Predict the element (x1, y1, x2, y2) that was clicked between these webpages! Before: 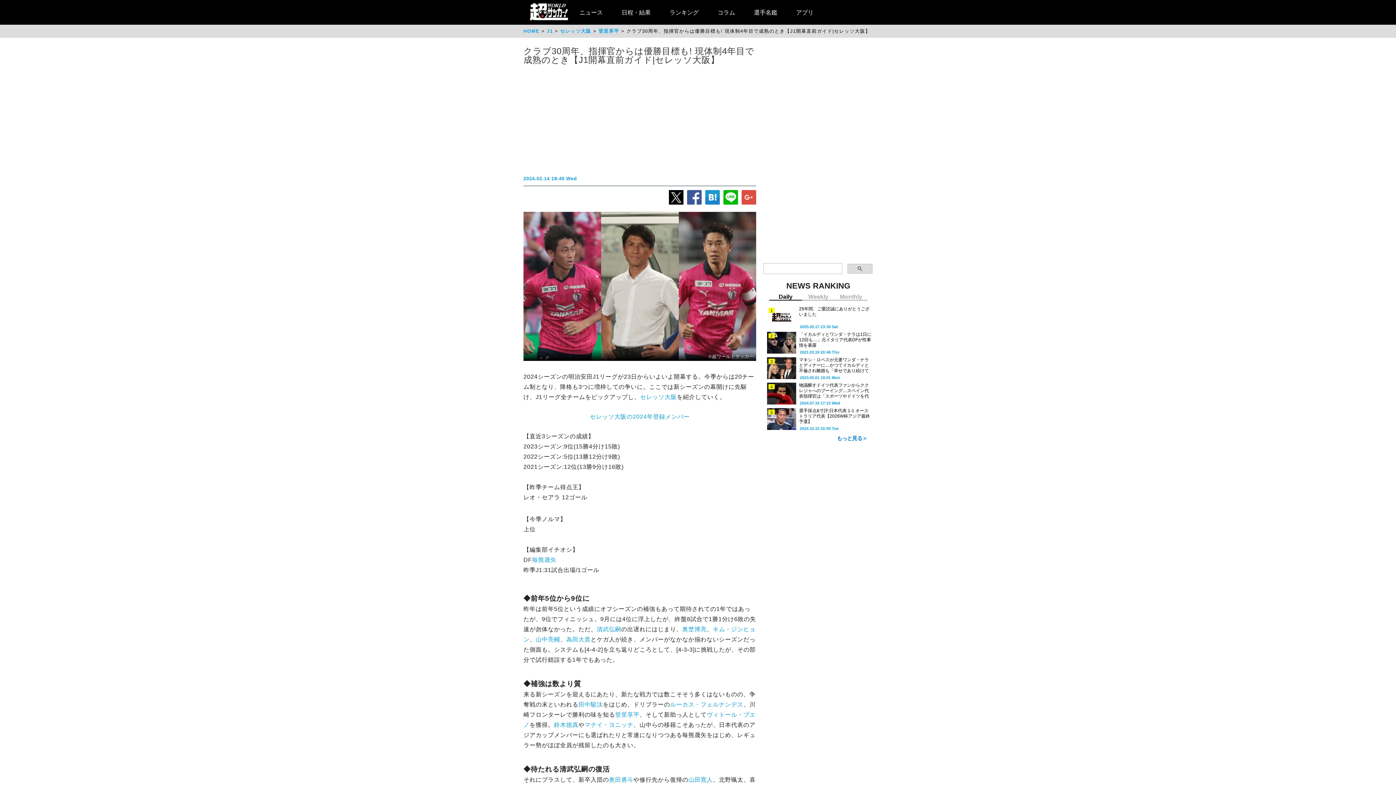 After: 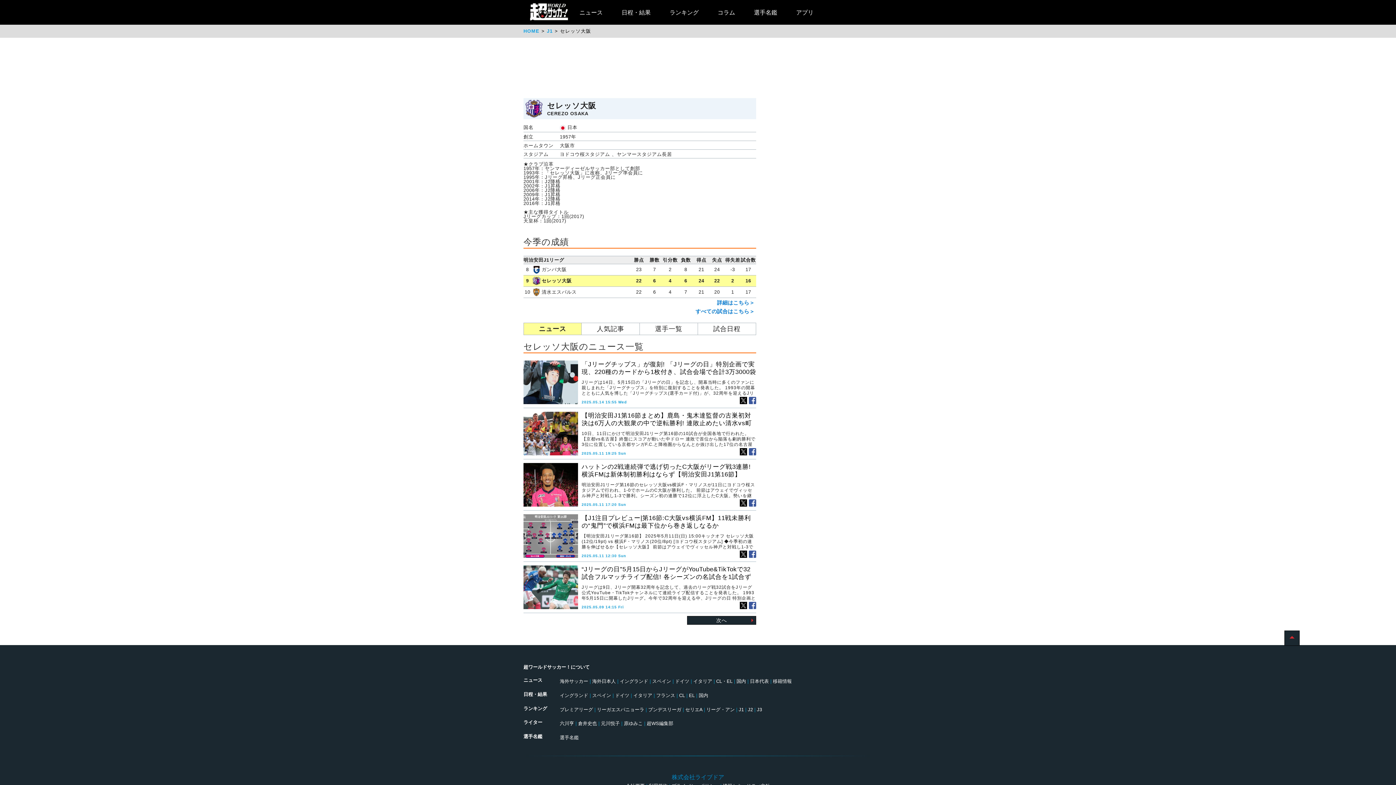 Action: bbox: (640, 394, 677, 400) label: セレッソ大阪